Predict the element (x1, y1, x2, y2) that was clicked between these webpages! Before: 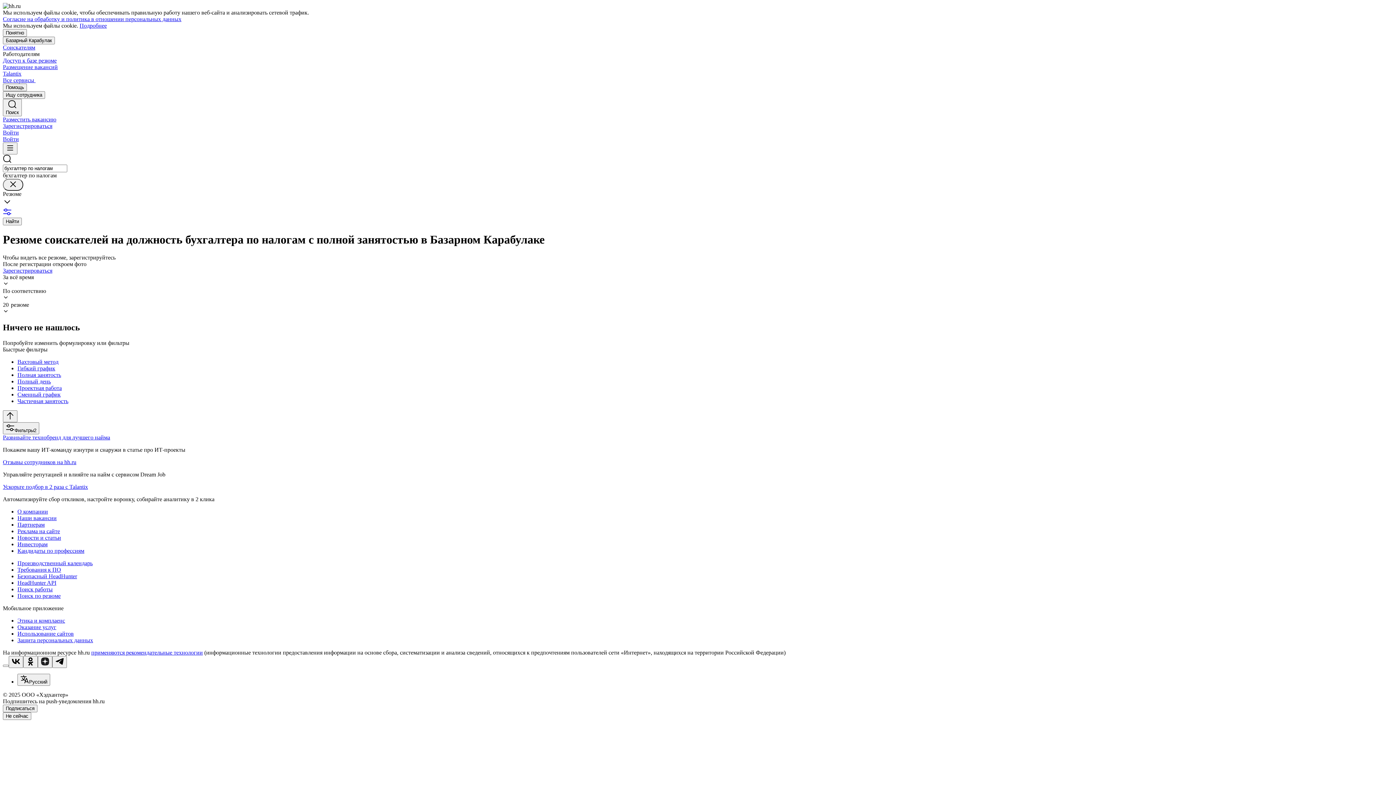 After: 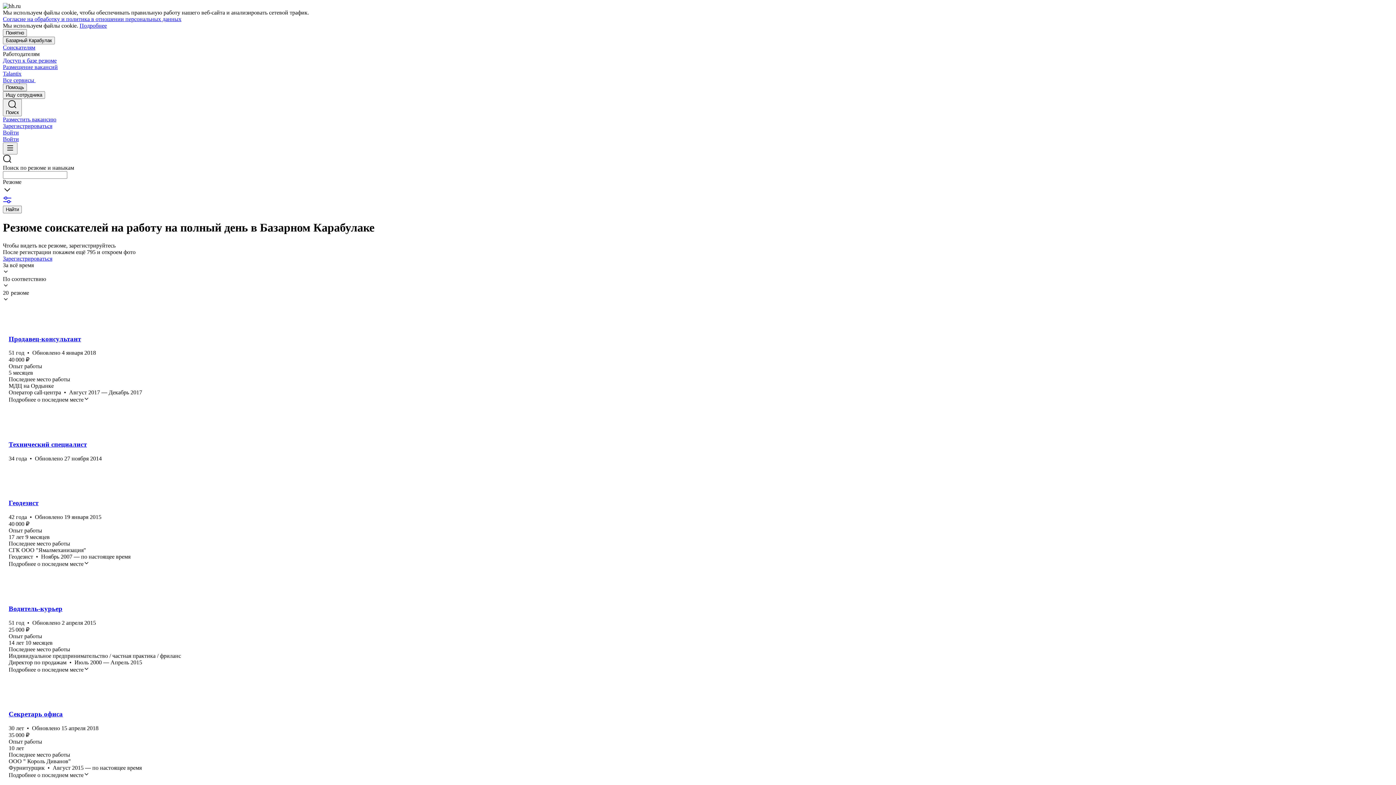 Action: bbox: (17, 378, 1393, 384) label: Полный день